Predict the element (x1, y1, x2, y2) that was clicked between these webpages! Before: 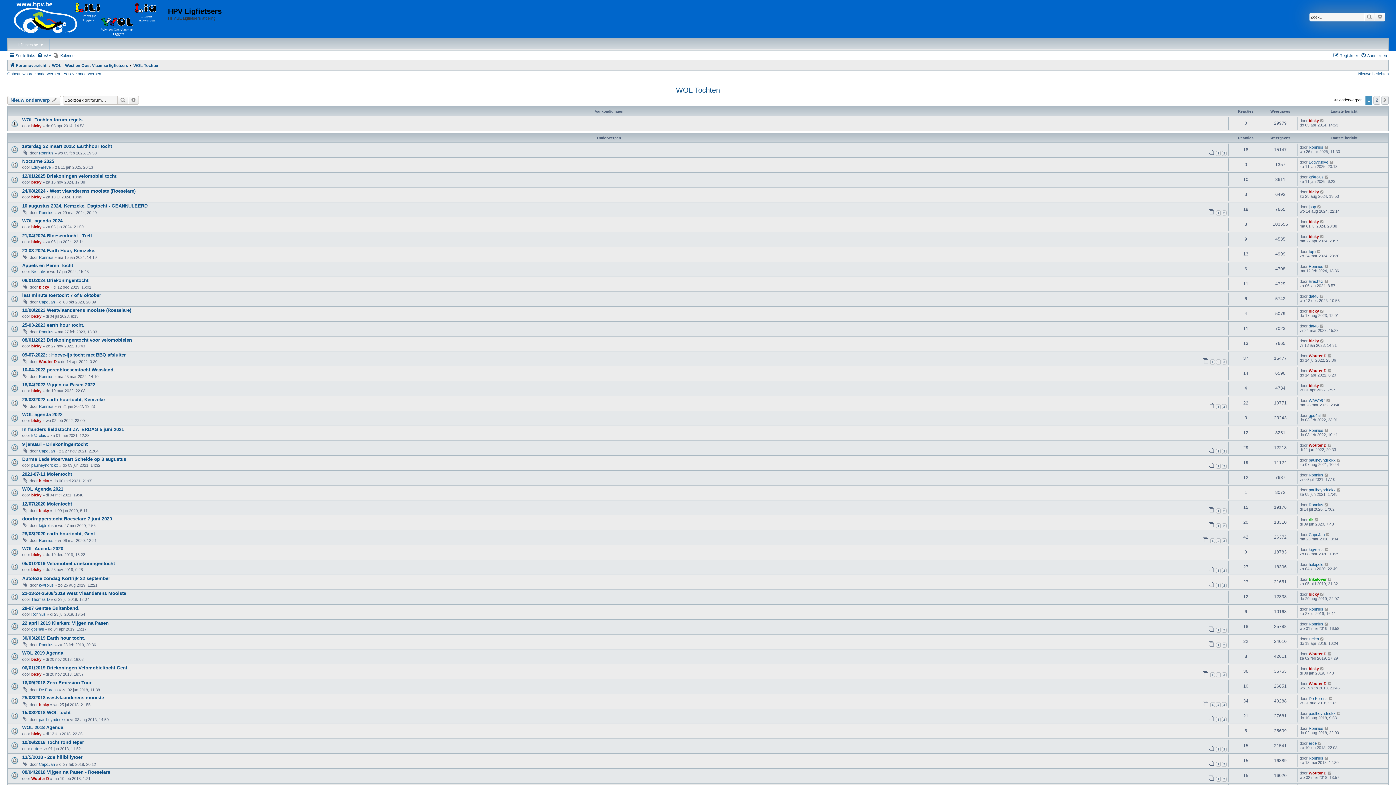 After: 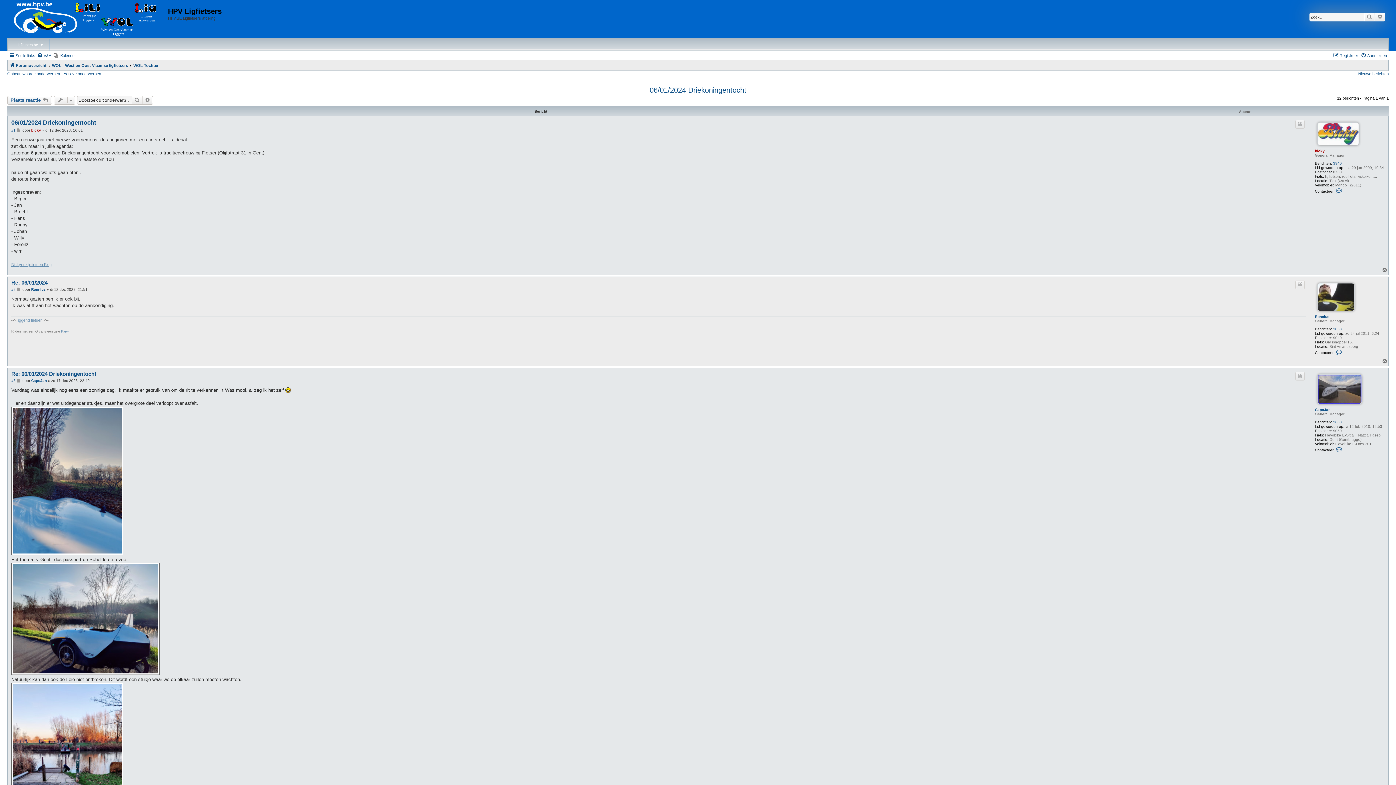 Action: label: 06/01/2024 Driekoningentocht bbox: (22, 277, 88, 283)